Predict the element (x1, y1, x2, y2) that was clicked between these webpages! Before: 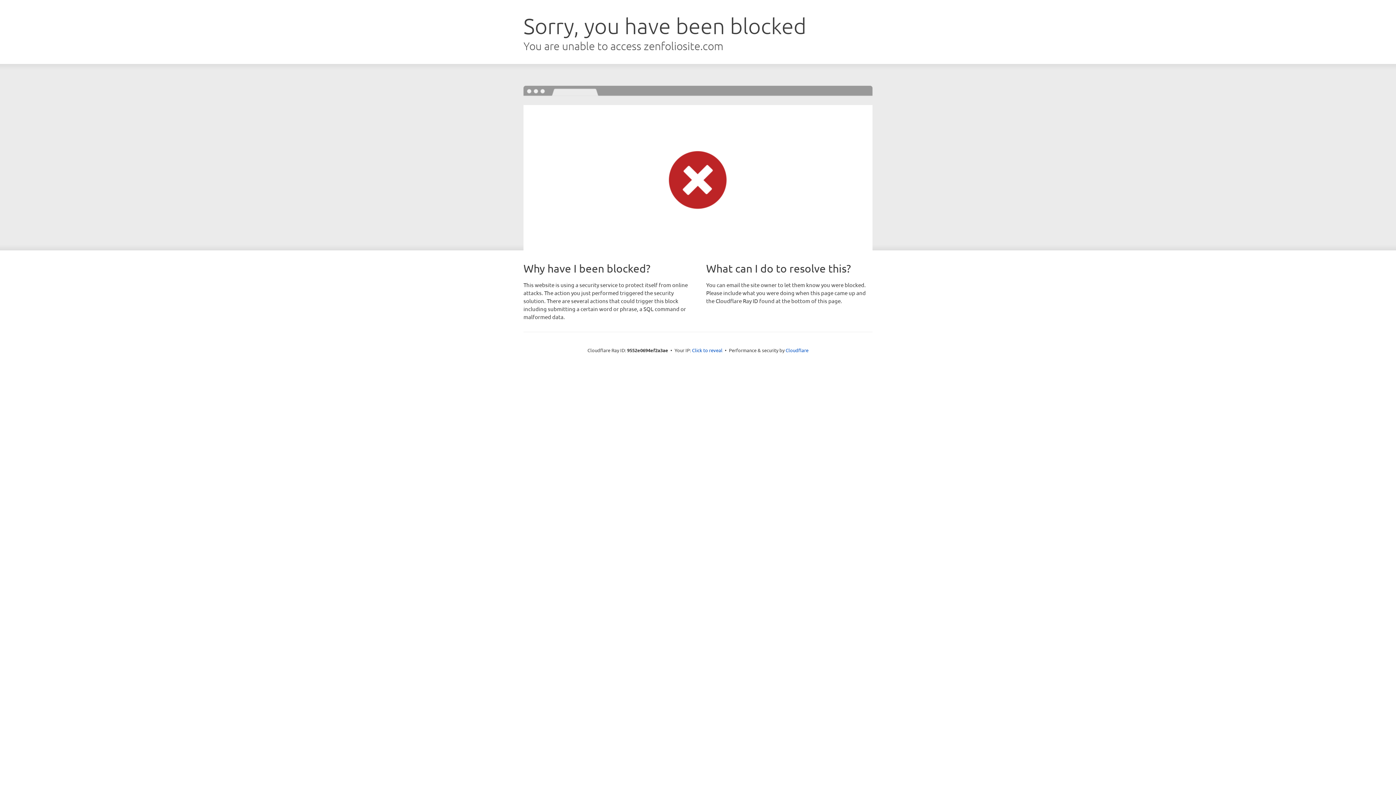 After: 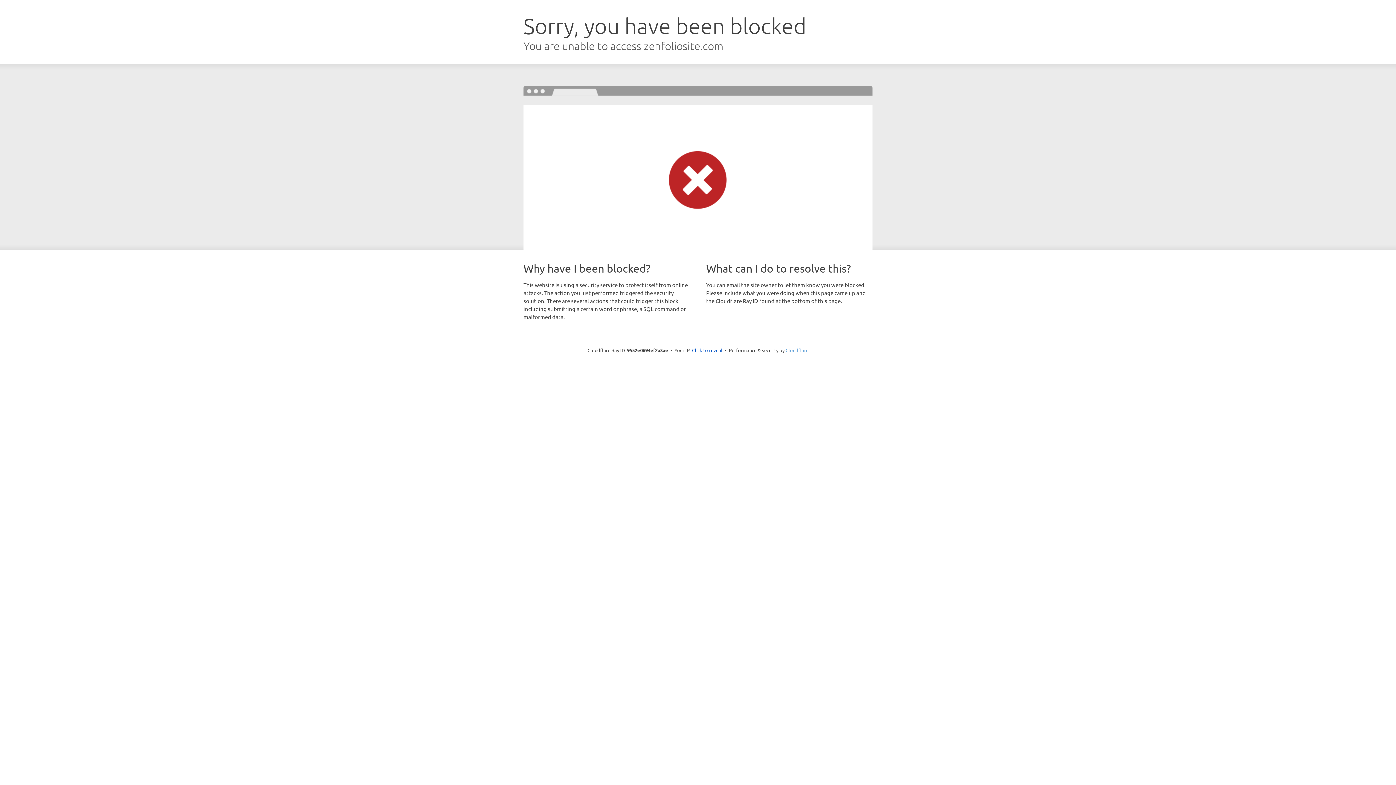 Action: label: Cloudflare bbox: (785, 347, 808, 353)